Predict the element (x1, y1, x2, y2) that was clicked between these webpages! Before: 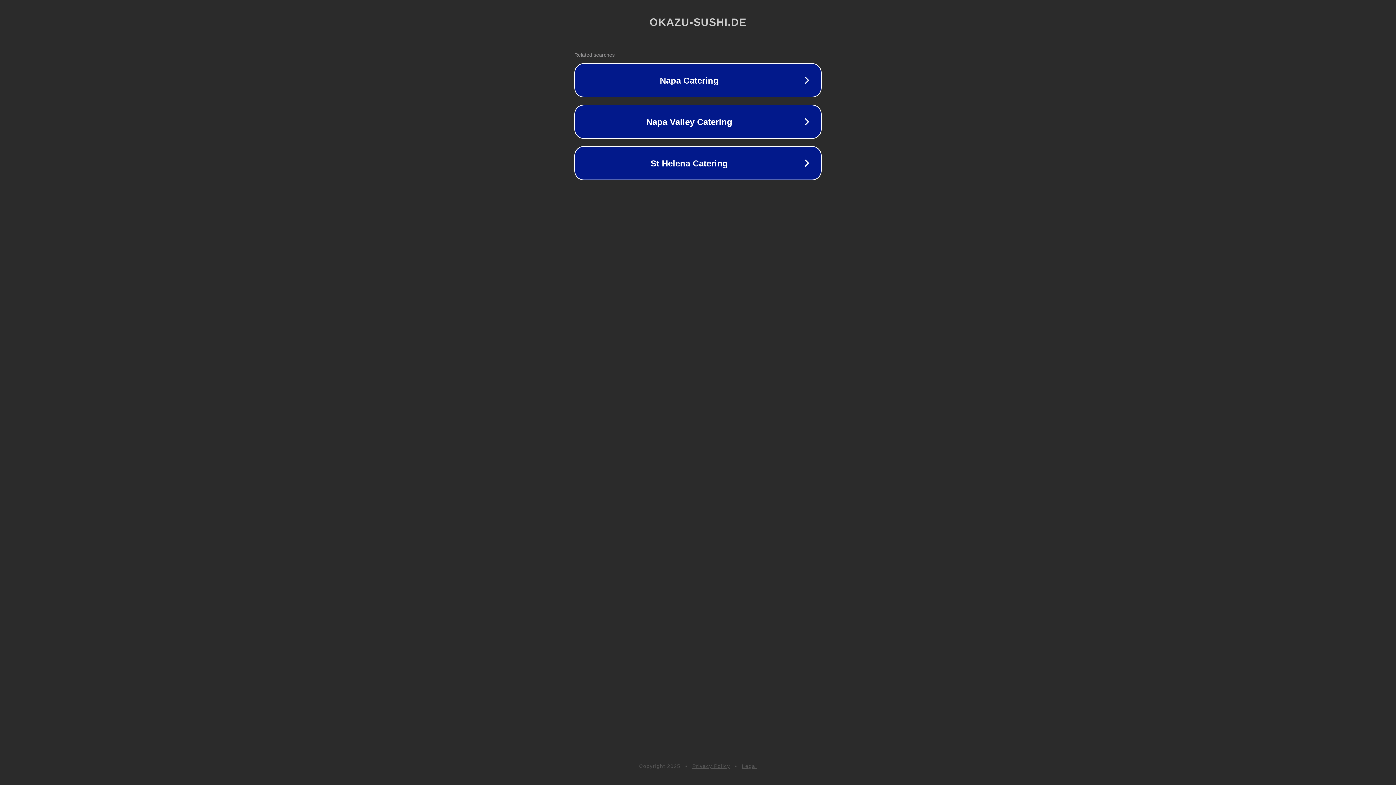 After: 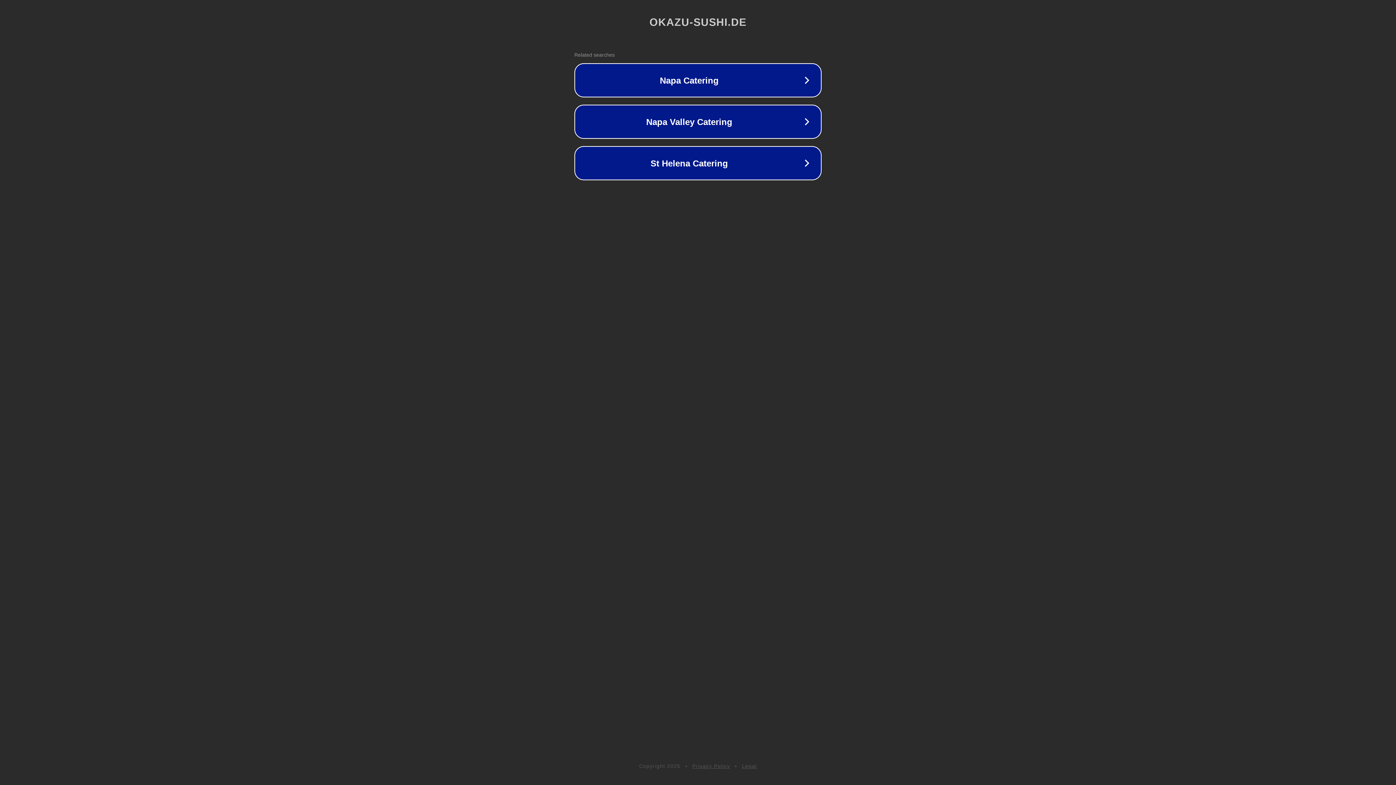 Action: label: Privacy Policy bbox: (692, 763, 730, 769)